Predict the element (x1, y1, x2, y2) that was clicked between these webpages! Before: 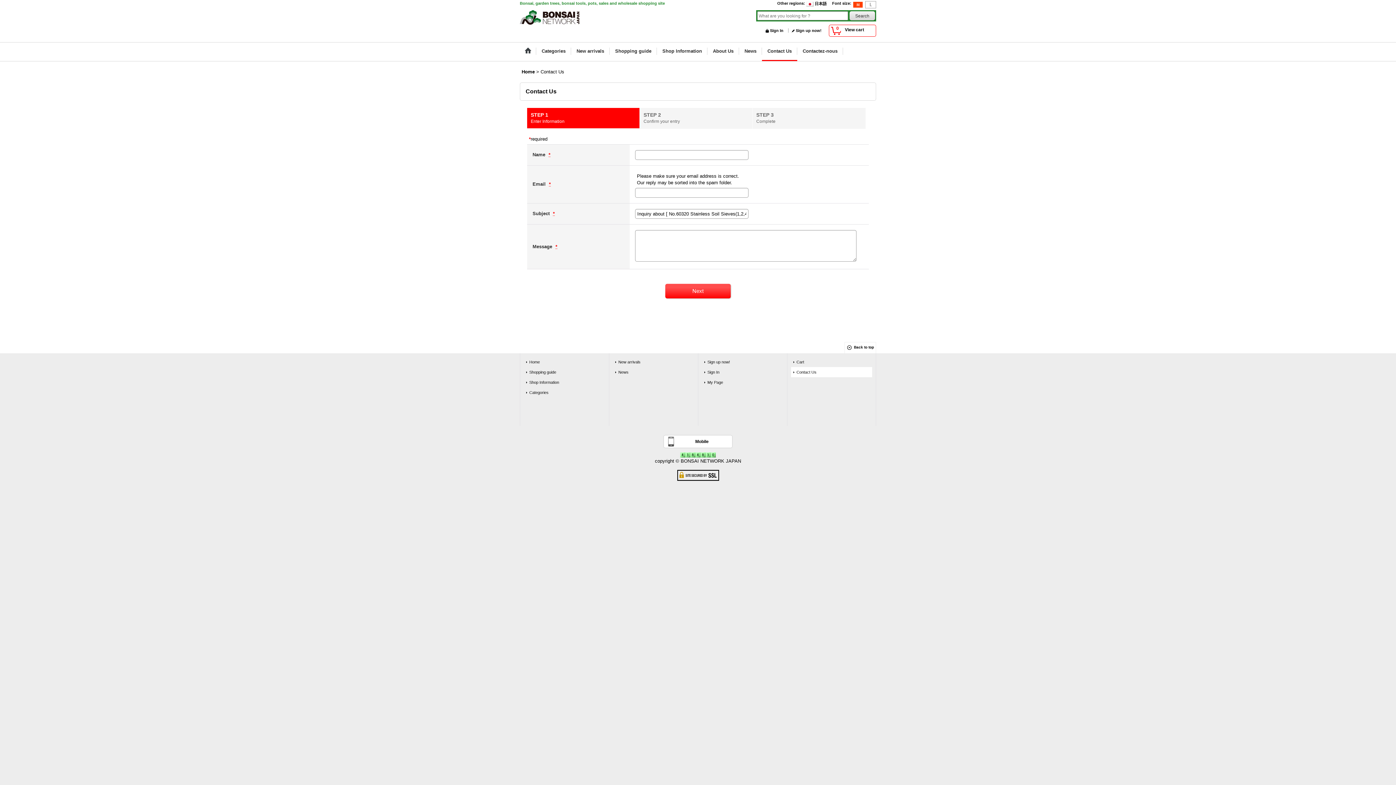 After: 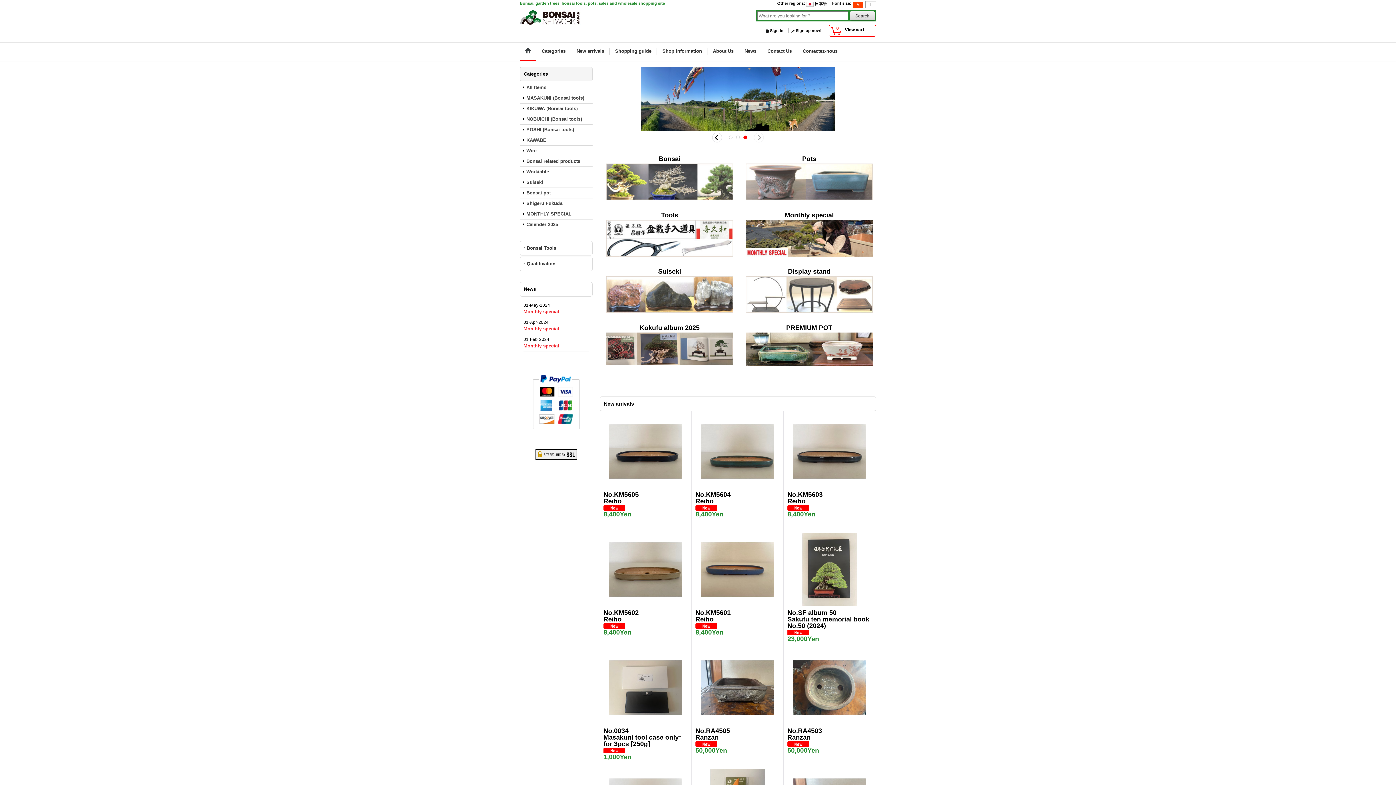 Action: label: Home  bbox: (521, 69, 536, 74)